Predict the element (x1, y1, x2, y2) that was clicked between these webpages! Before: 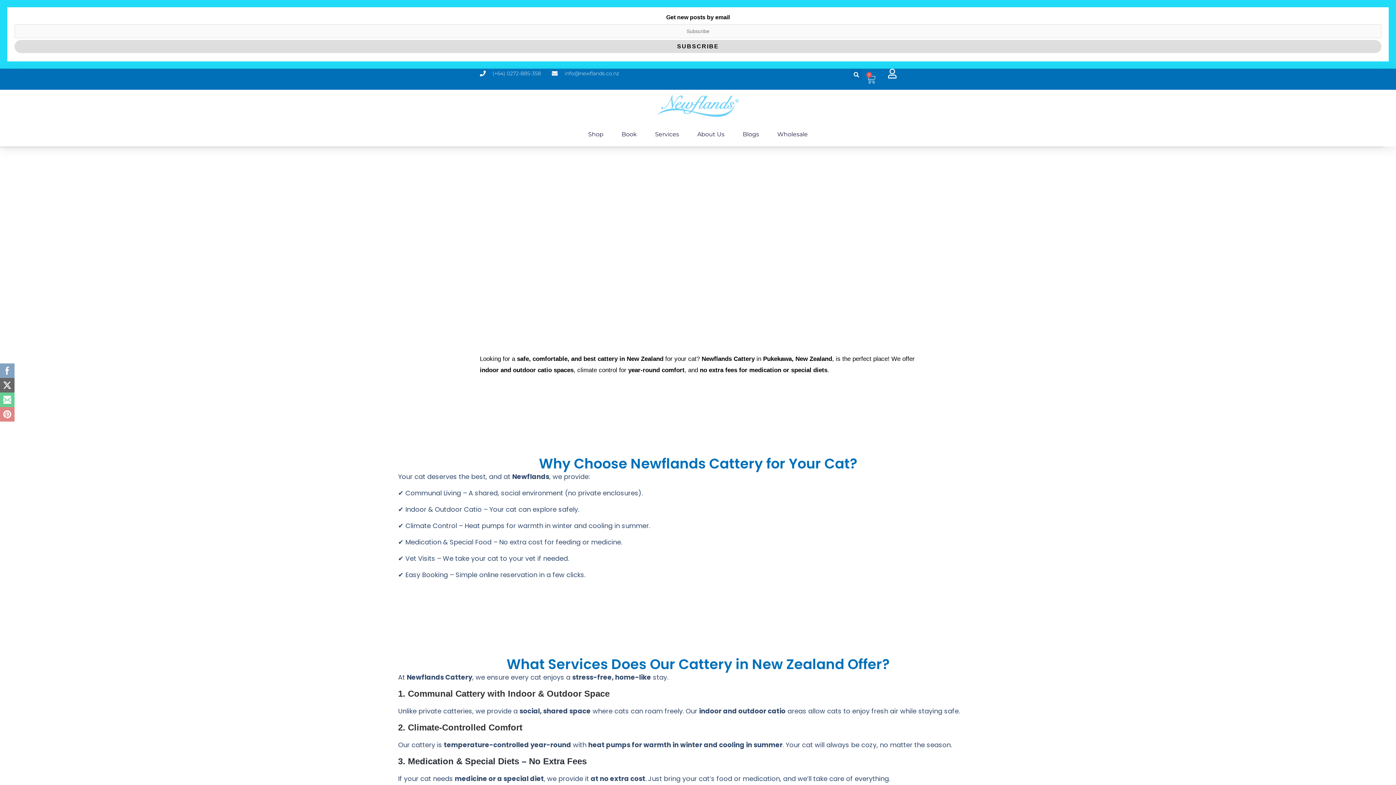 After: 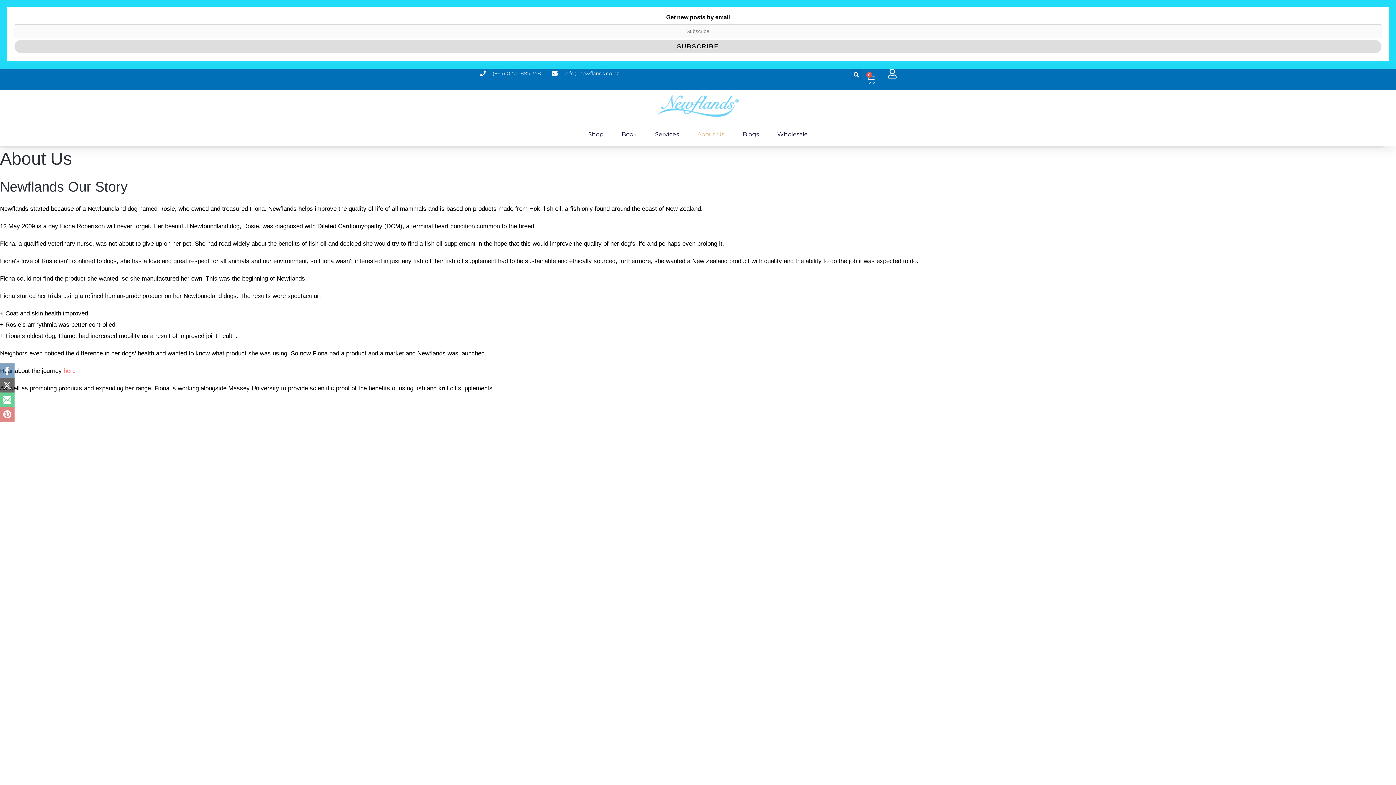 Action: label: About Us bbox: (697, 126, 724, 142)